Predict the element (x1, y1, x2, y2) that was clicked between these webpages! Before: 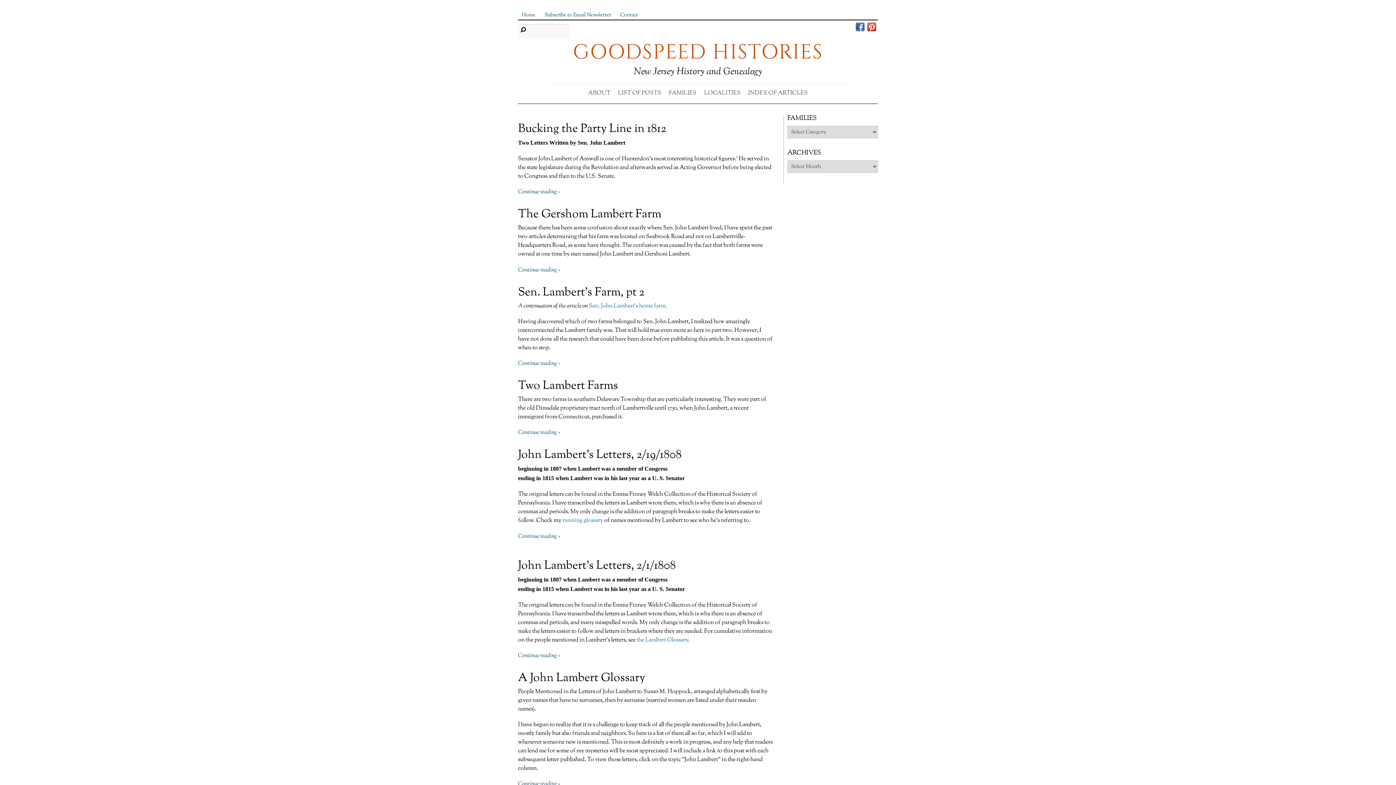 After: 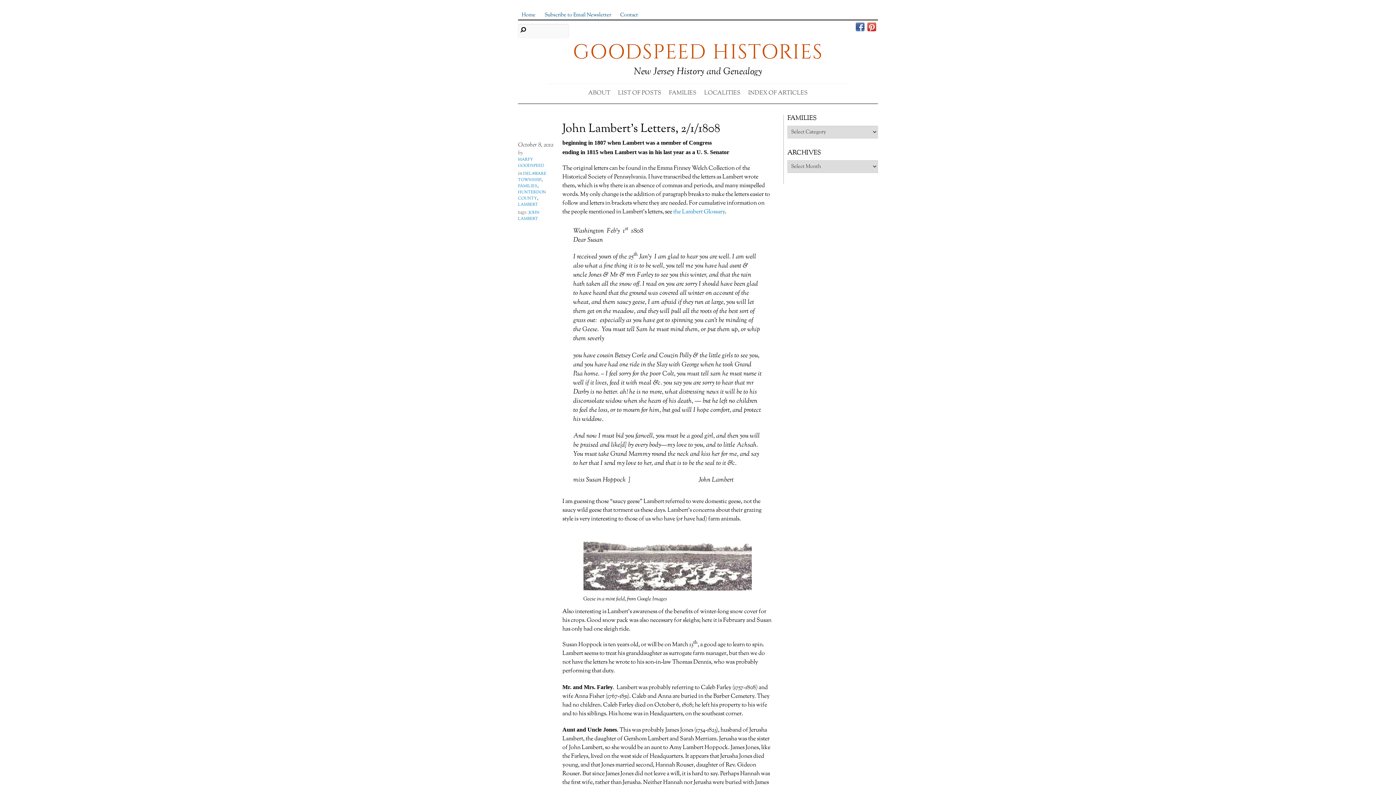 Action: label: Continue reading » bbox: (518, 652, 560, 660)